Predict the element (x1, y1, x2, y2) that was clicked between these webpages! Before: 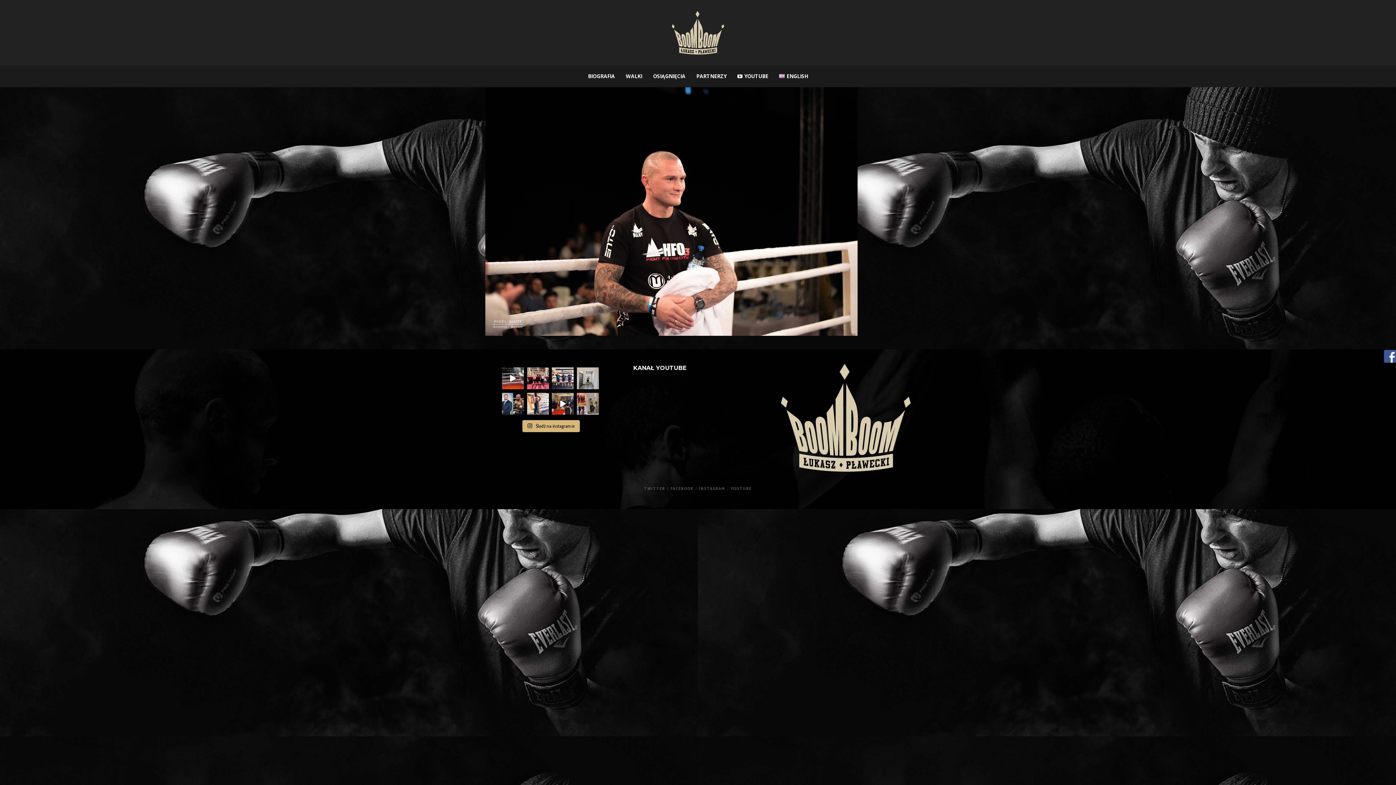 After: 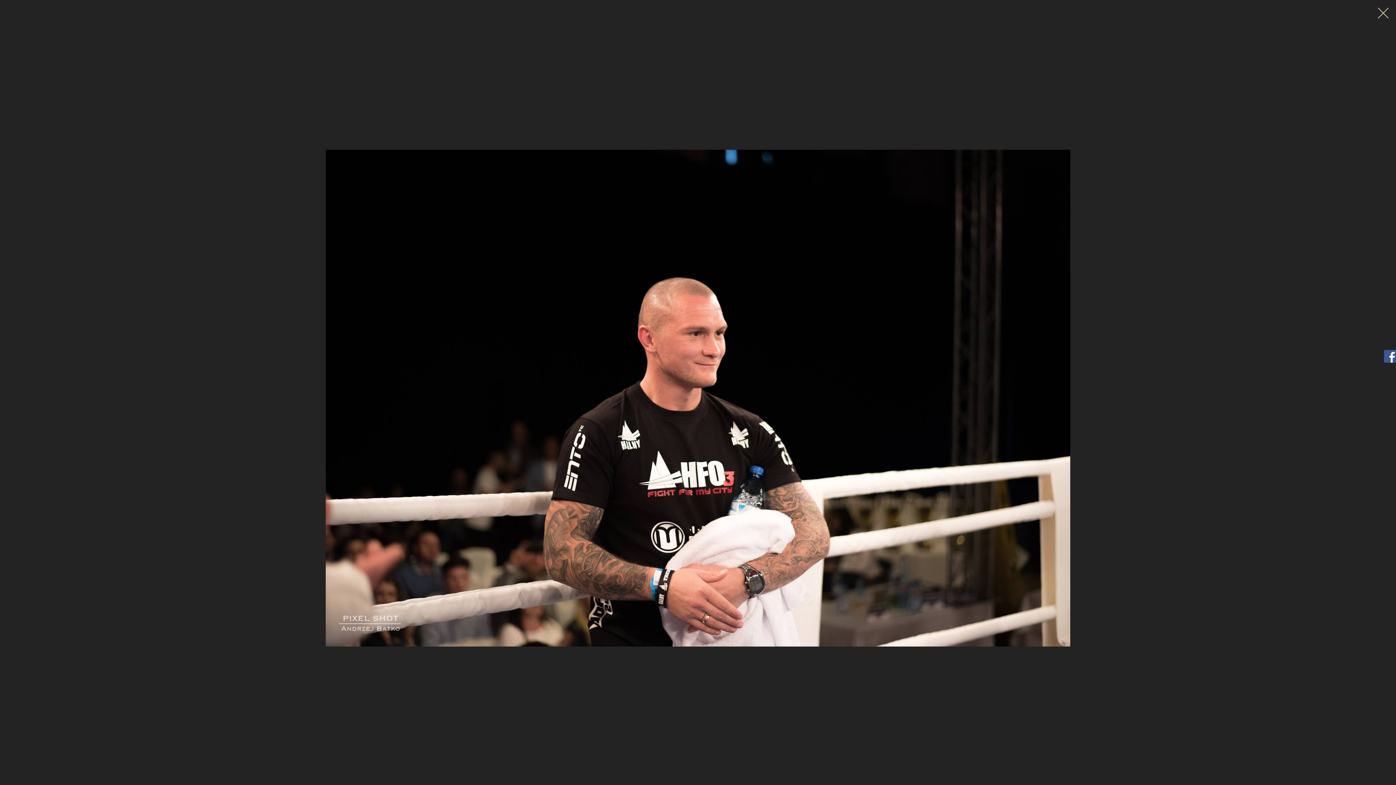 Action: bbox: (485, 330, 857, 337)